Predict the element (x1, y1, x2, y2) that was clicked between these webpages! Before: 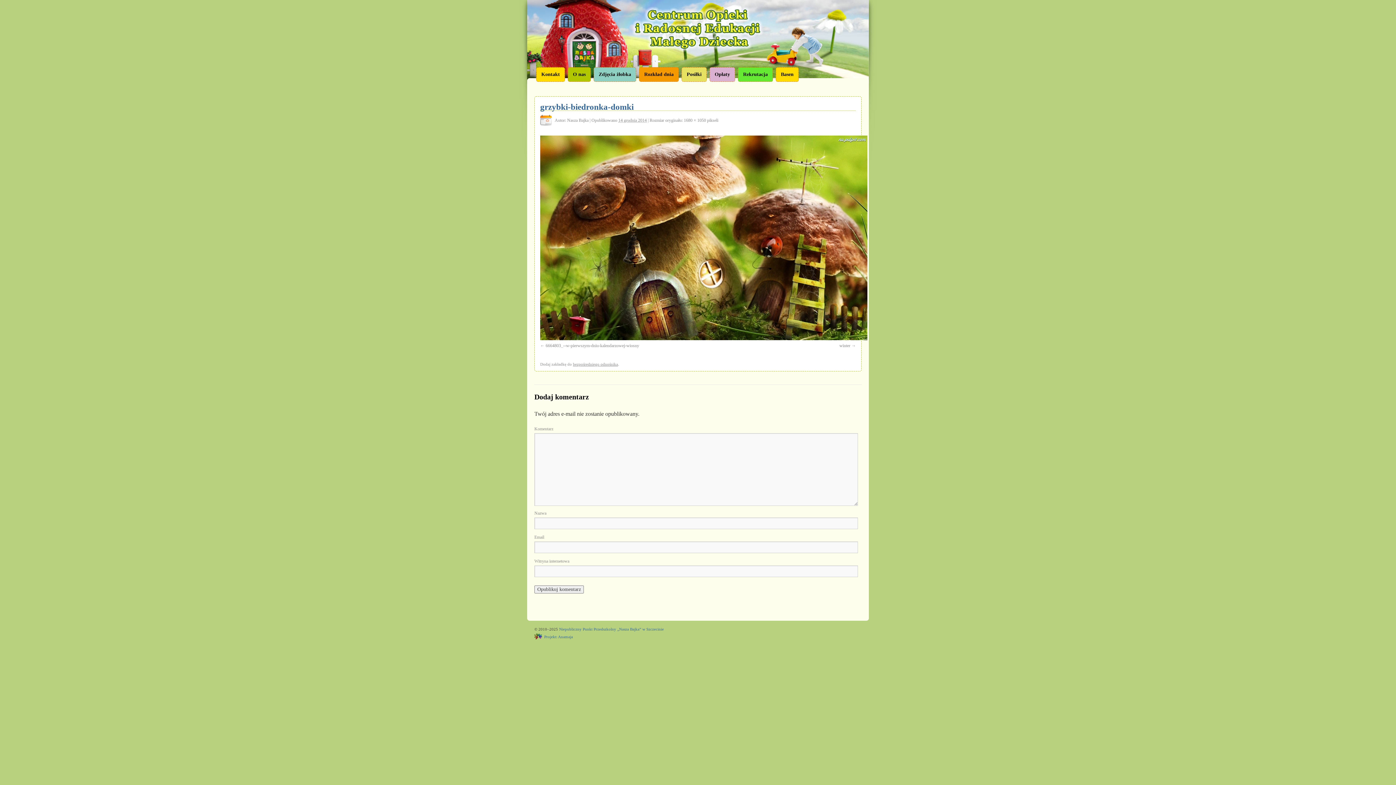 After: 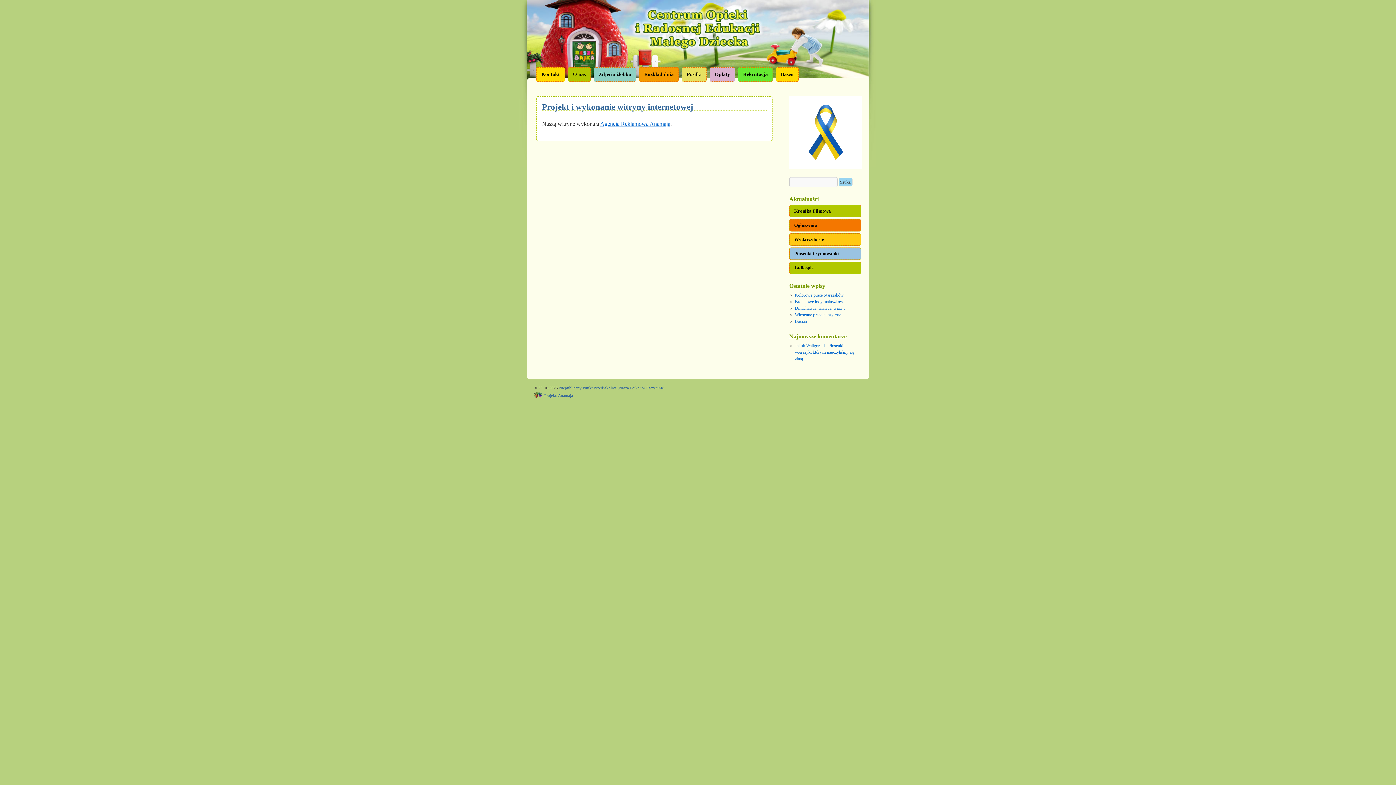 Action: bbox: (534, 633, 789, 639) label: Projekt: Anamaja